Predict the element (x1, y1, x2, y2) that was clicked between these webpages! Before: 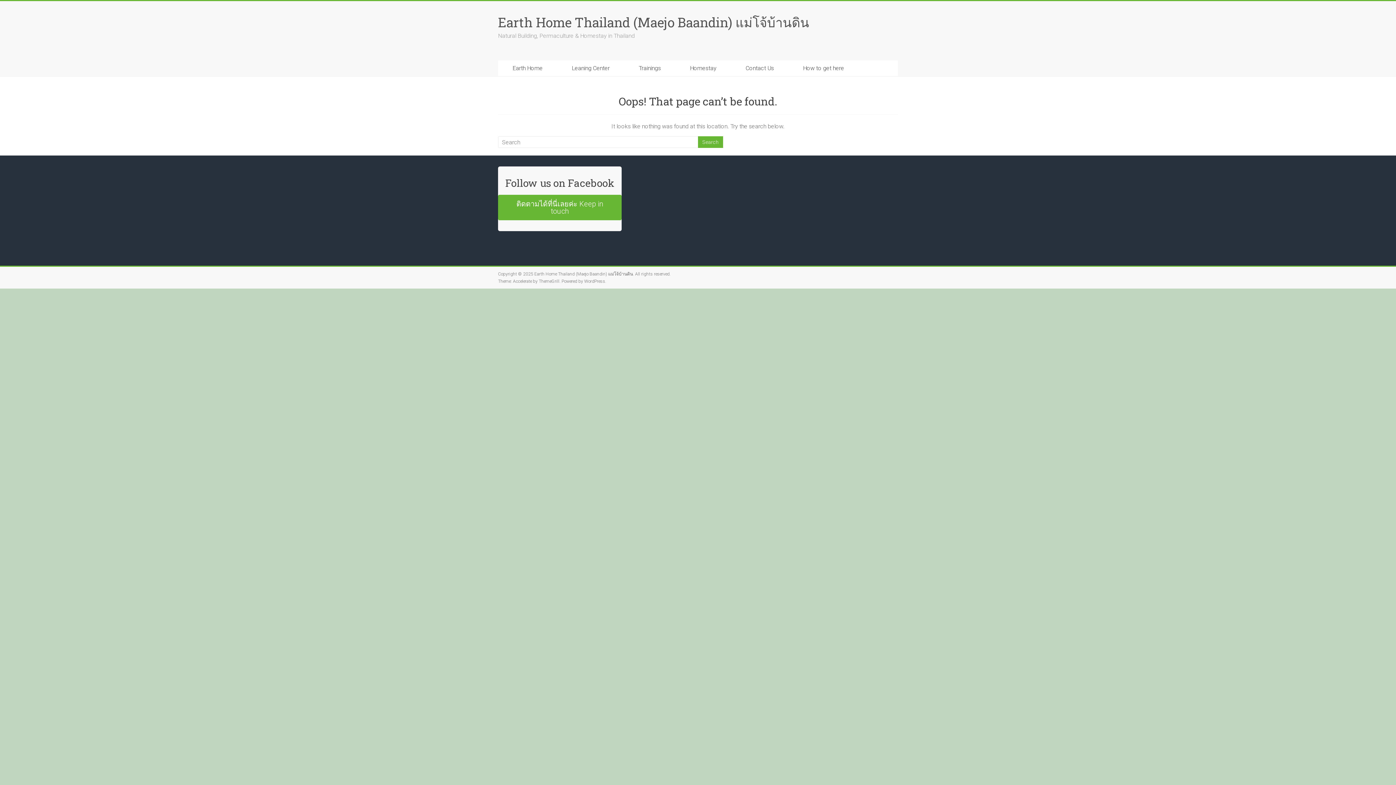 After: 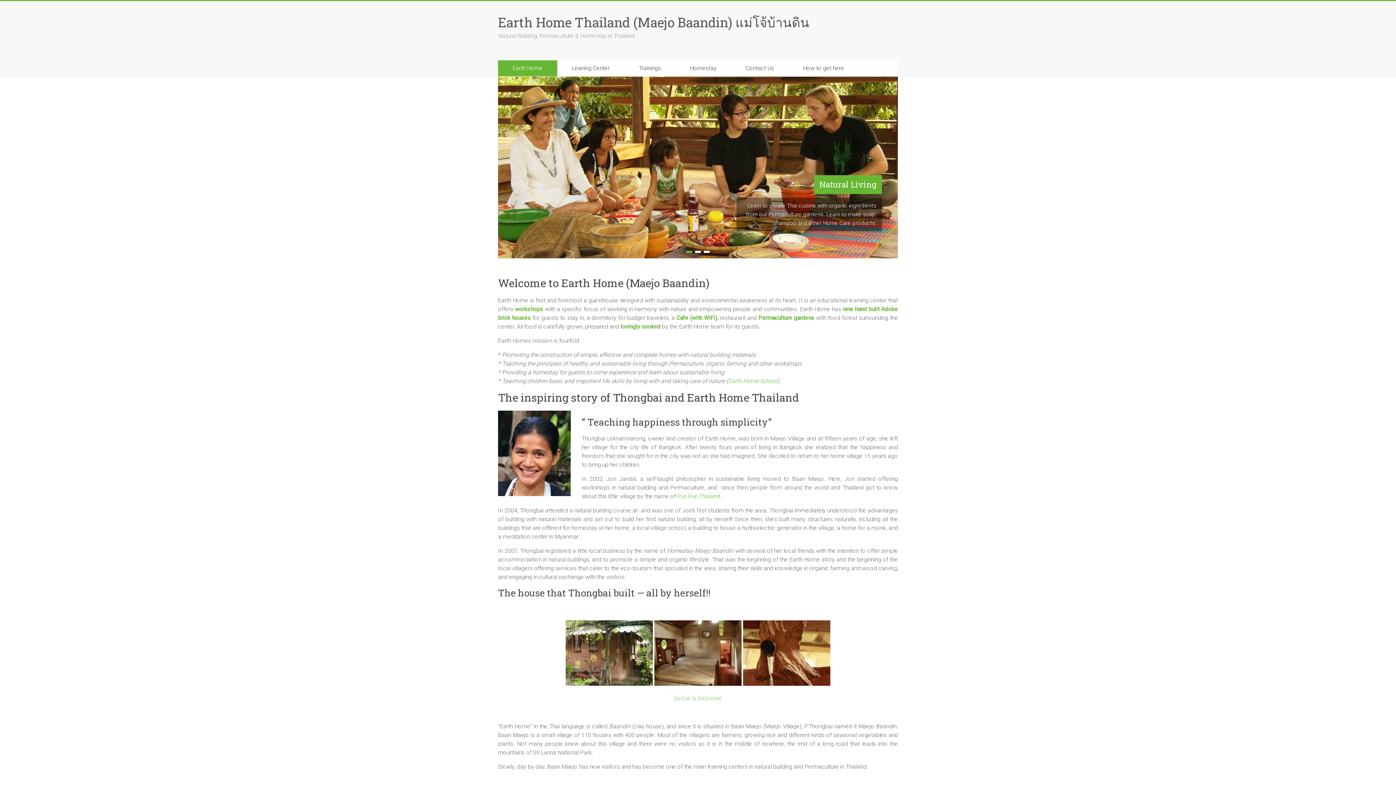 Action: label: Earth Home bbox: (498, 60, 557, 76)